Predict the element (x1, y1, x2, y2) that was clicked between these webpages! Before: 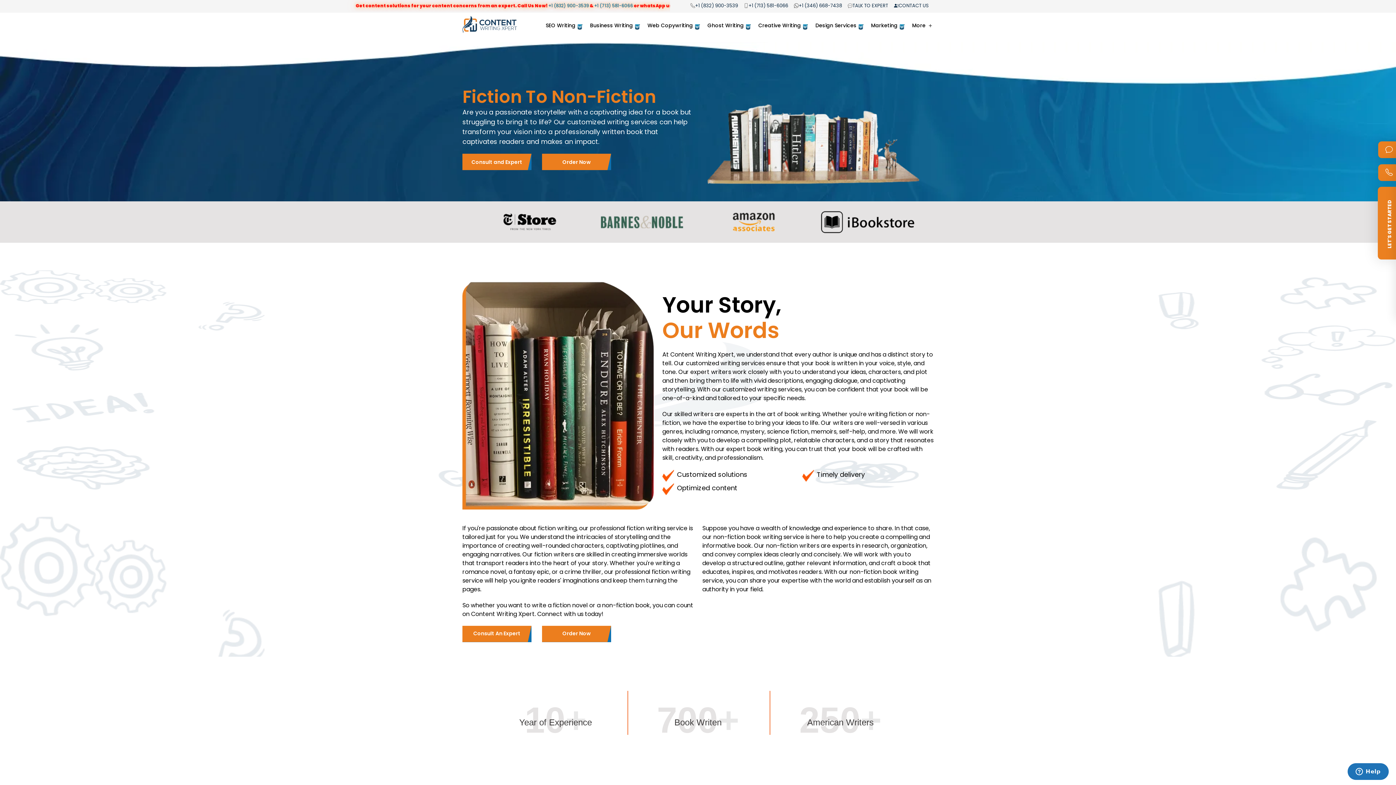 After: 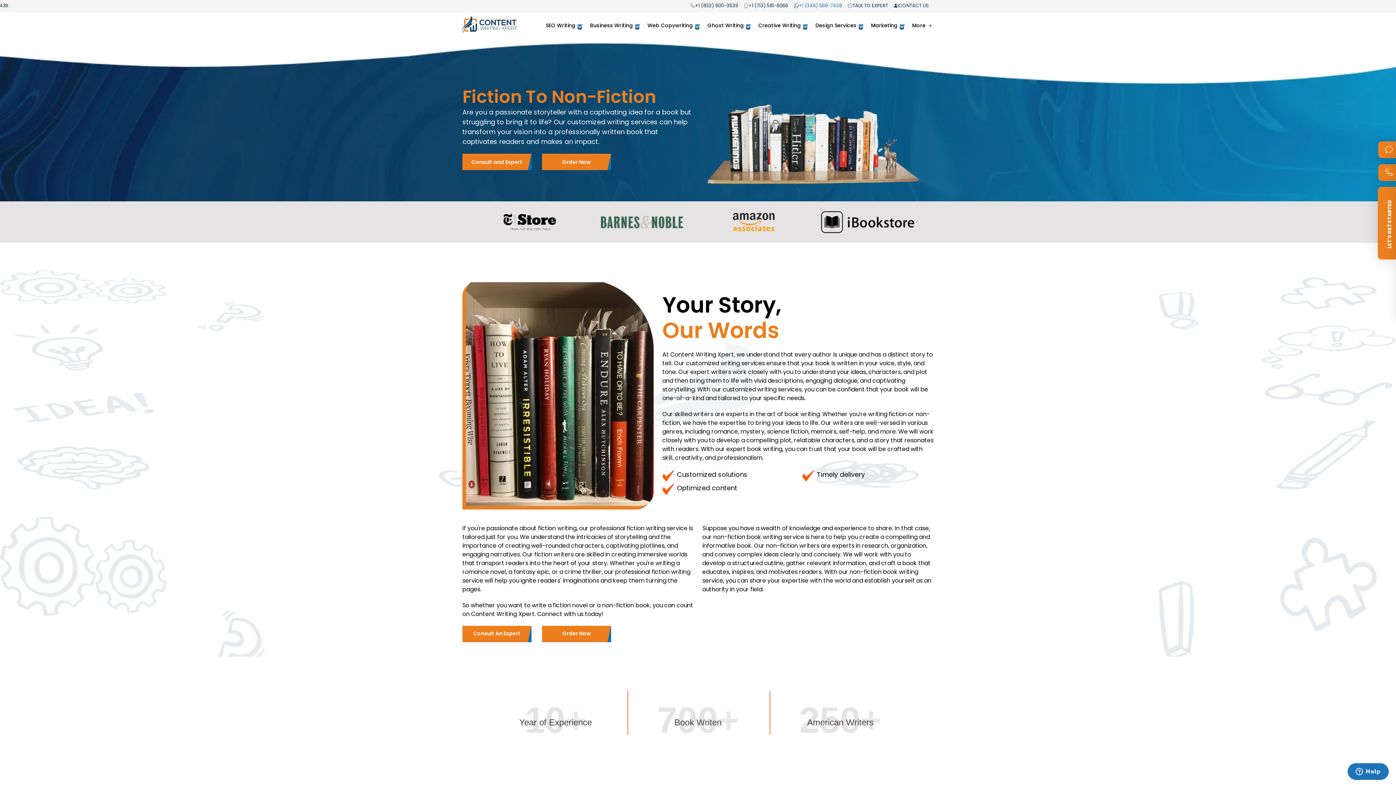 Action: bbox: (798, 2, 842, 9) label: +1 (346) 668-7438